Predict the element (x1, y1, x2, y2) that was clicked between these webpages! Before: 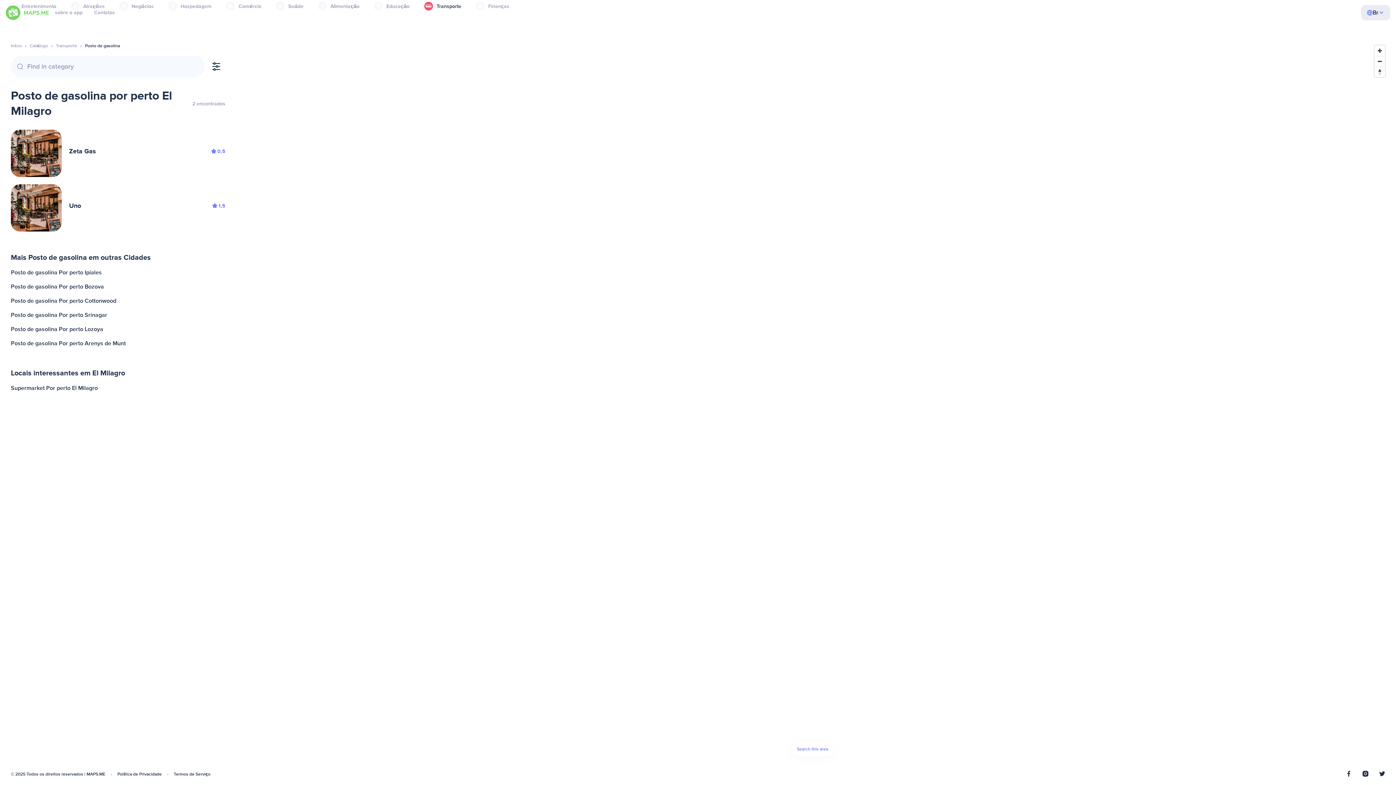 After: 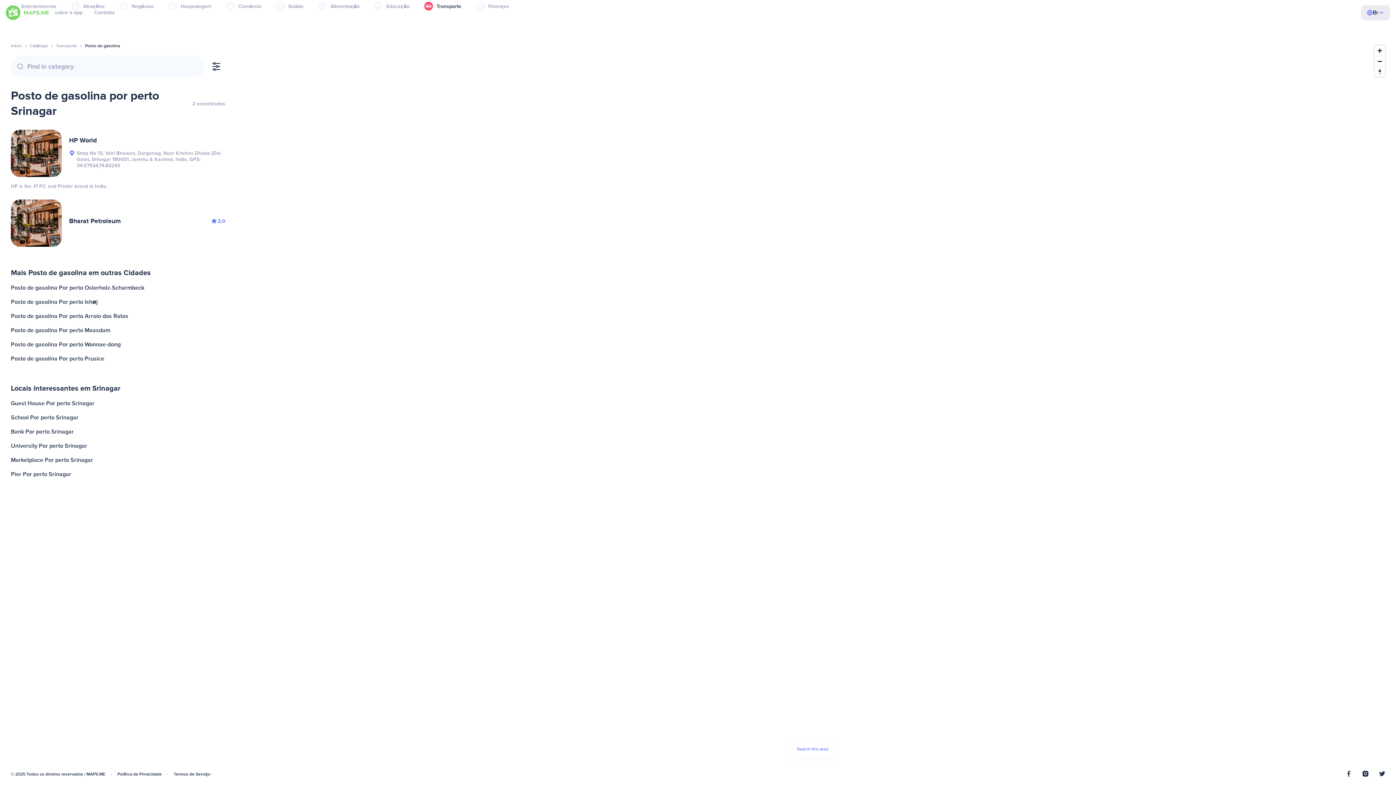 Action: label: Posto de gasolina Por perto Srinagar bbox: (9, 308, 227, 322)